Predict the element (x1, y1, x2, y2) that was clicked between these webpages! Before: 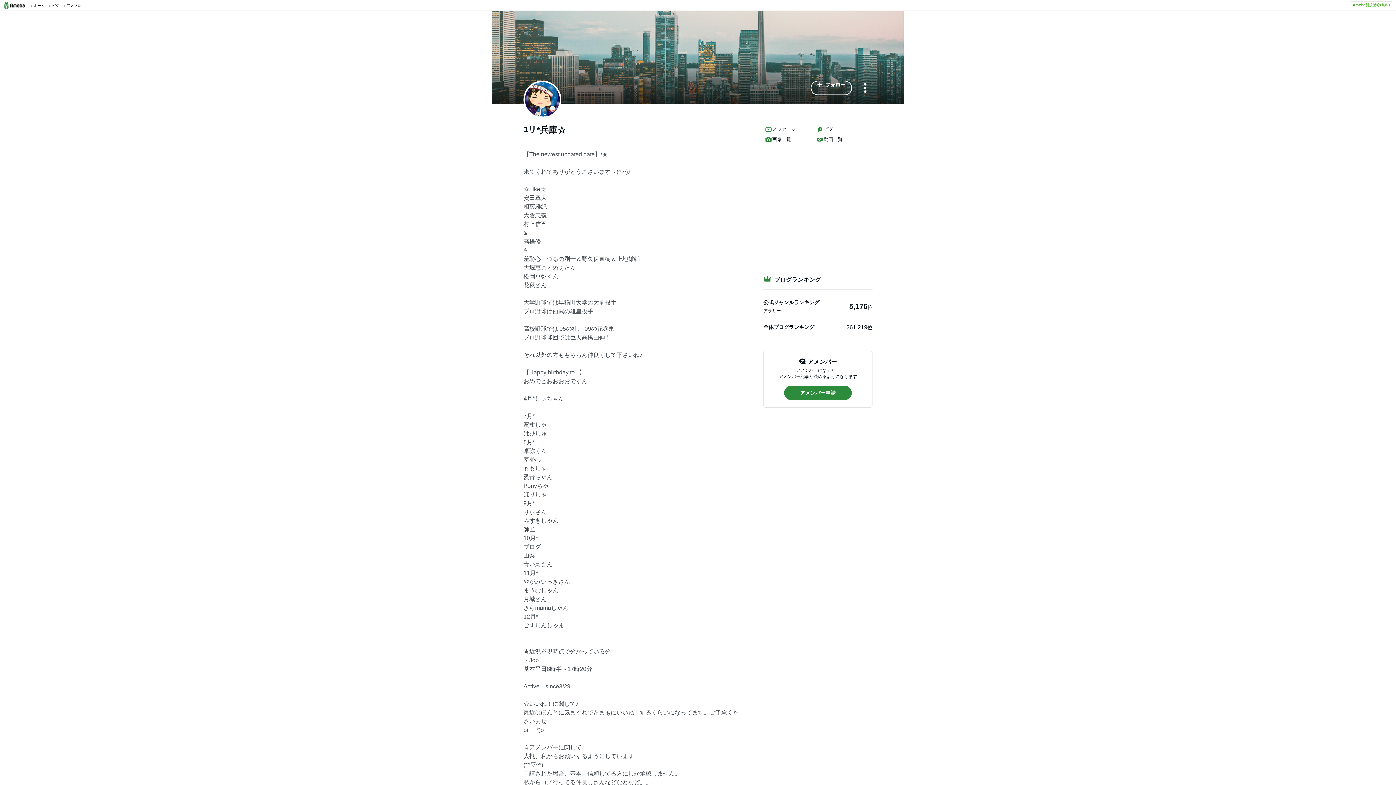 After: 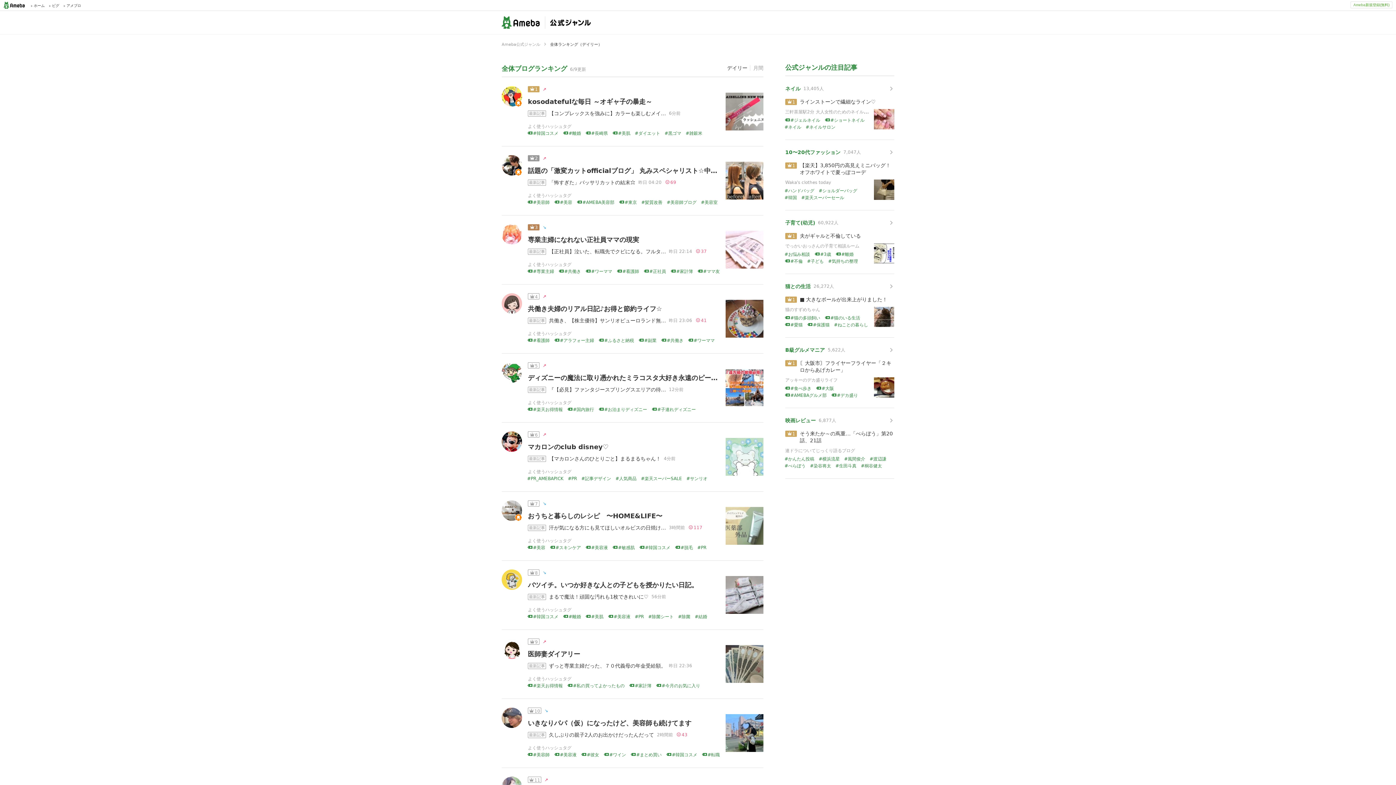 Action: label: 全体ブログランキング bbox: (763, 323, 814, 331)